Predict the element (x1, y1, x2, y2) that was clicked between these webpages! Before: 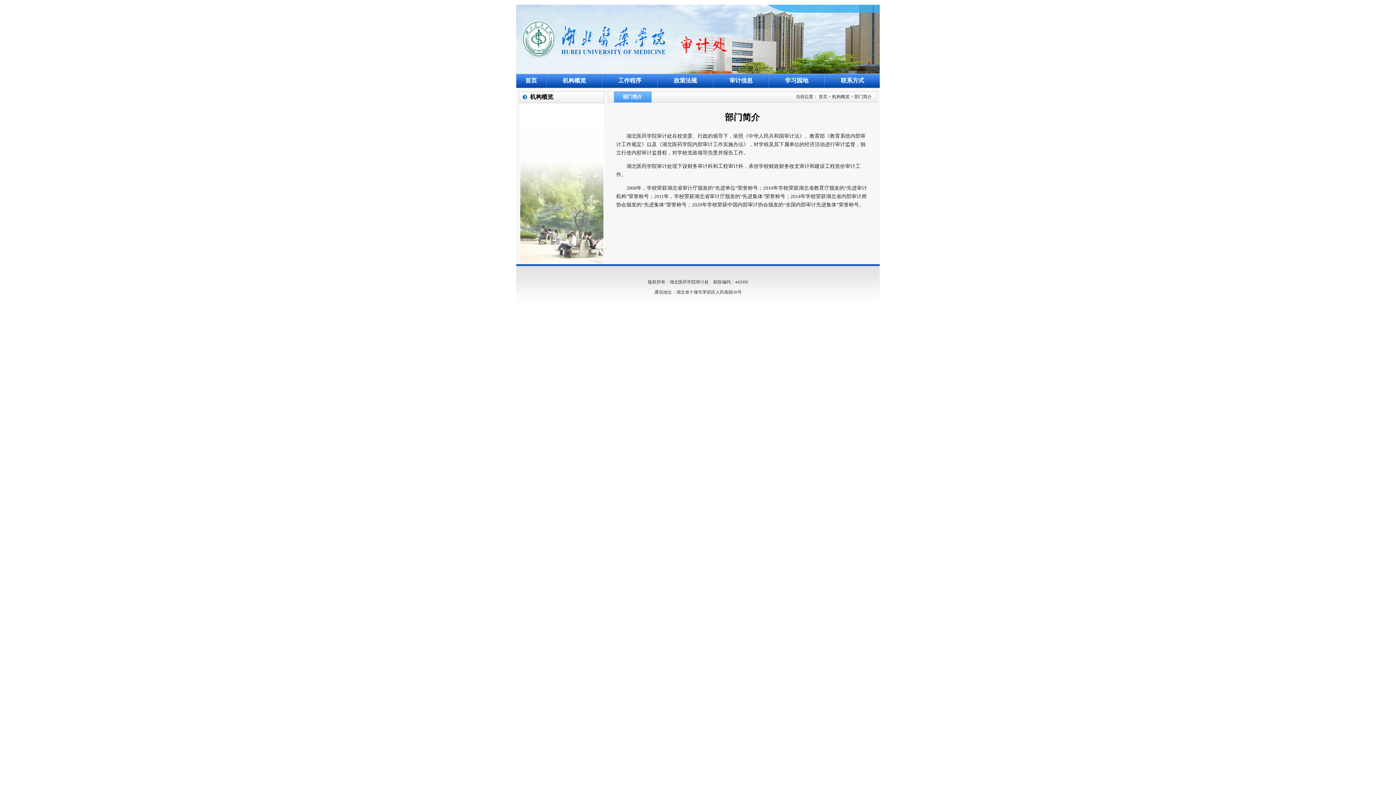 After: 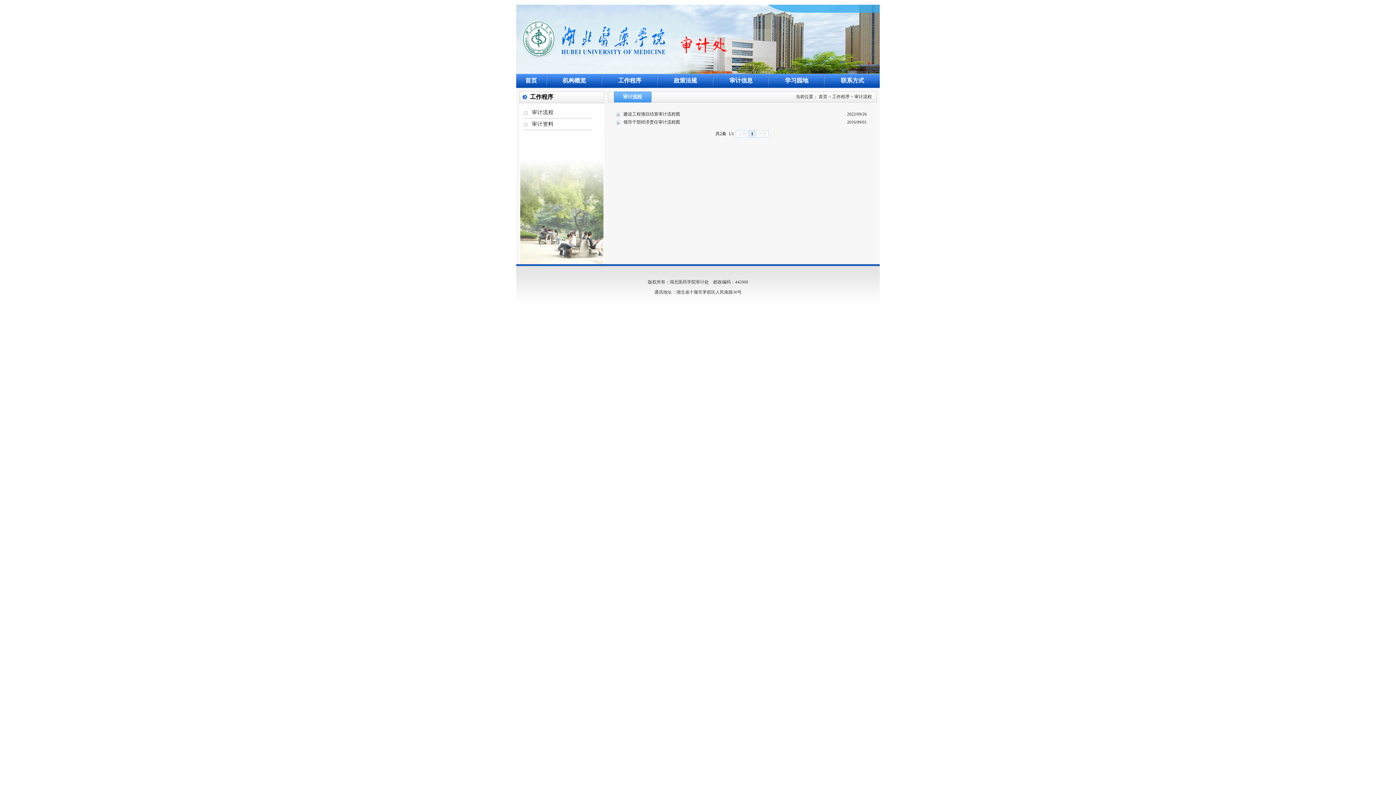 Action: label:  工作程序  bbox: (616, 78, 643, 83)